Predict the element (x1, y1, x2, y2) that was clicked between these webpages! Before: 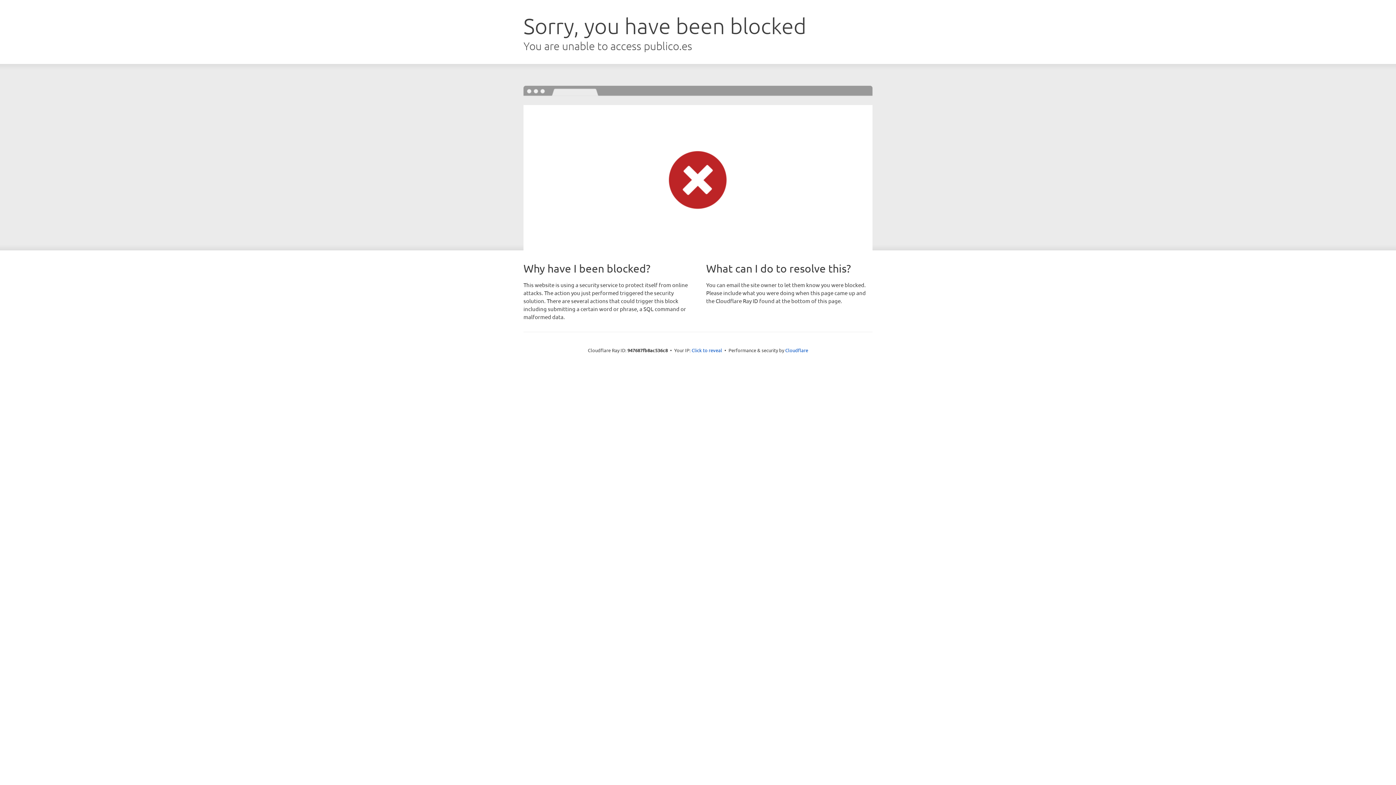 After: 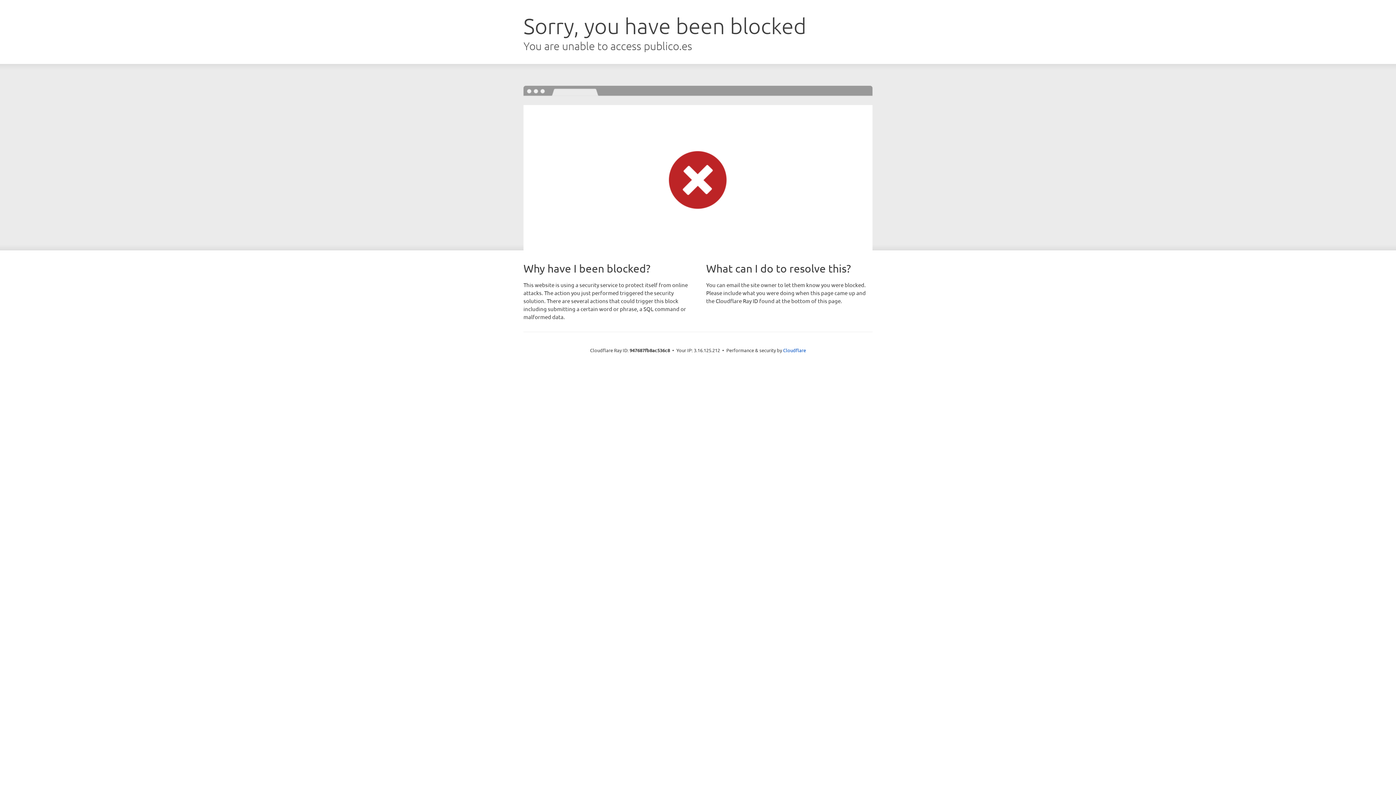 Action: bbox: (691, 346, 722, 353) label: Click to reveal